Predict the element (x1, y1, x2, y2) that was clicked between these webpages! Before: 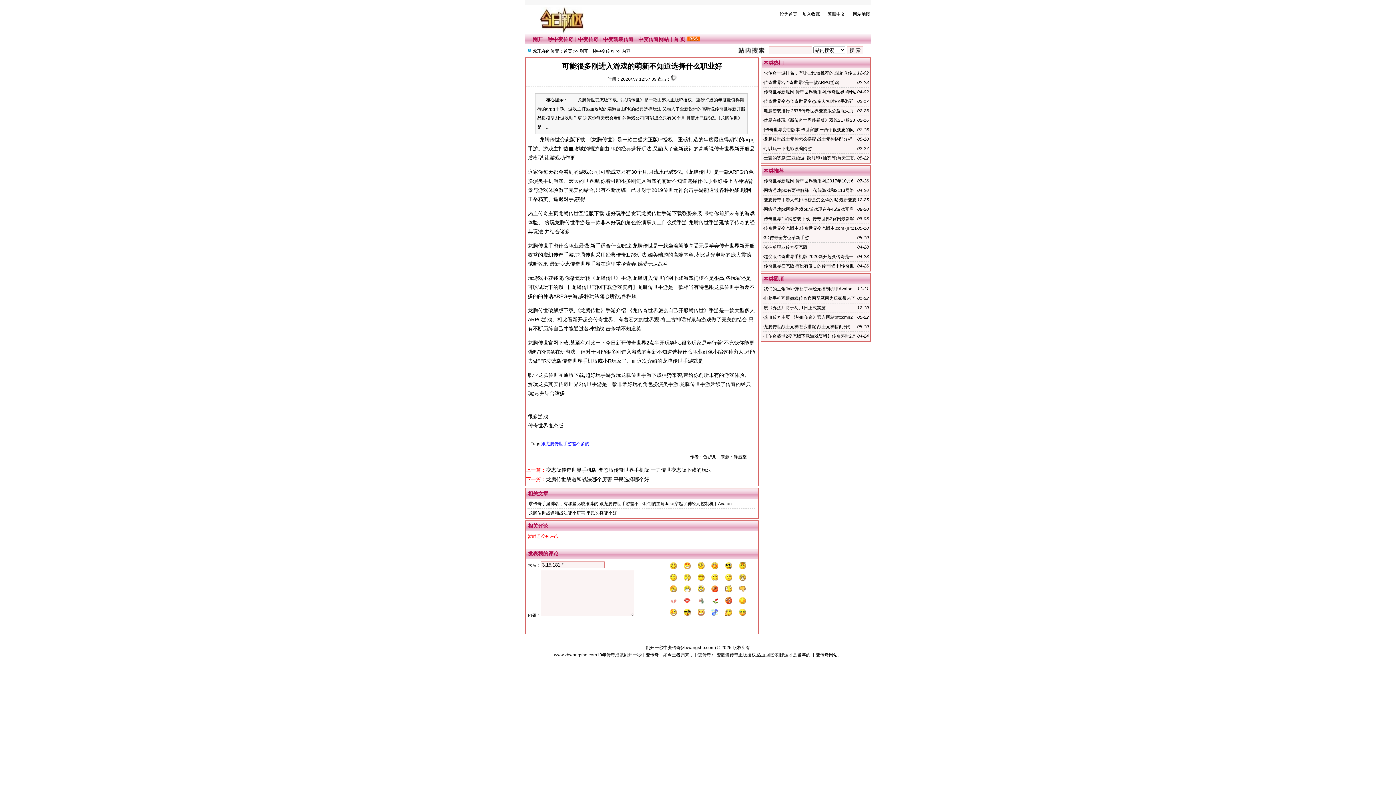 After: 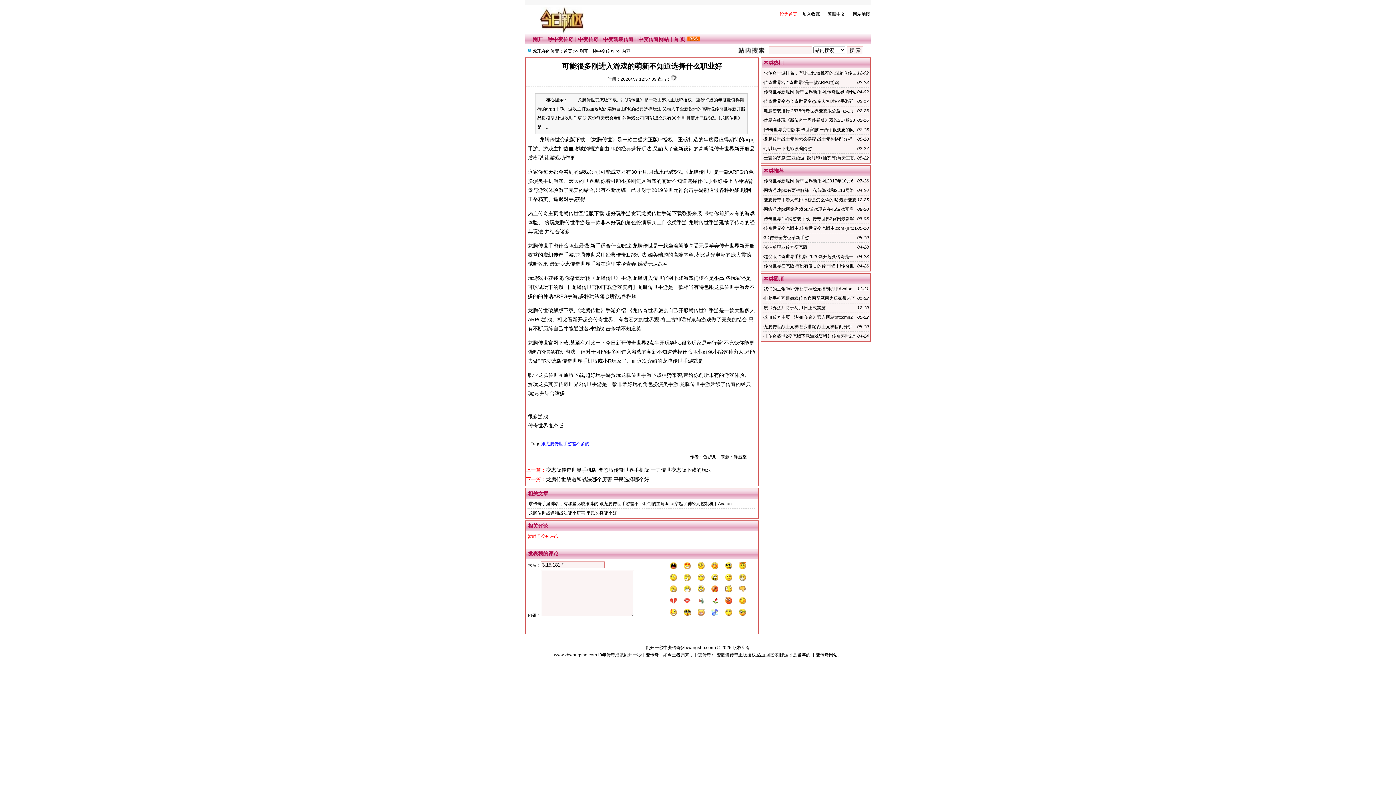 Action: label: 设为首页 bbox: (780, 11, 797, 16)